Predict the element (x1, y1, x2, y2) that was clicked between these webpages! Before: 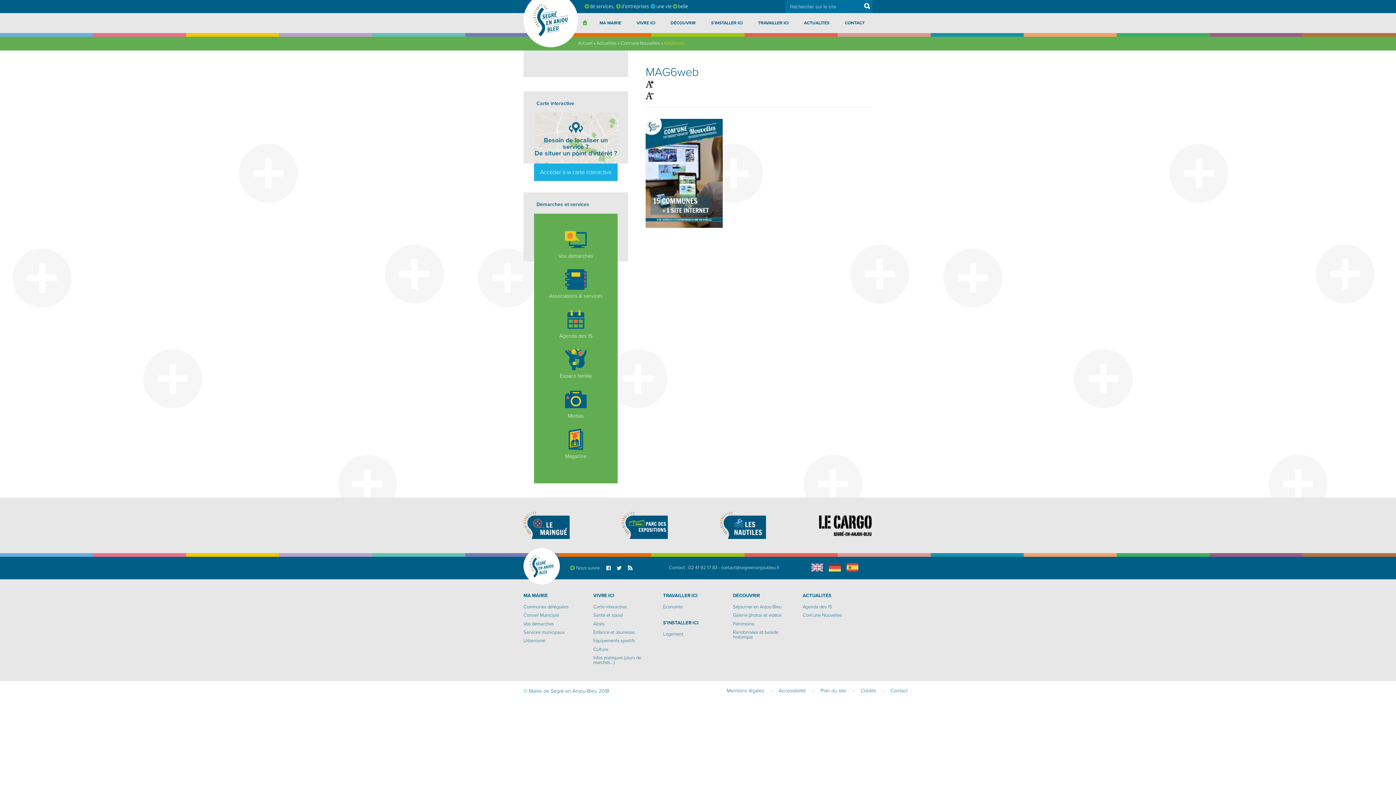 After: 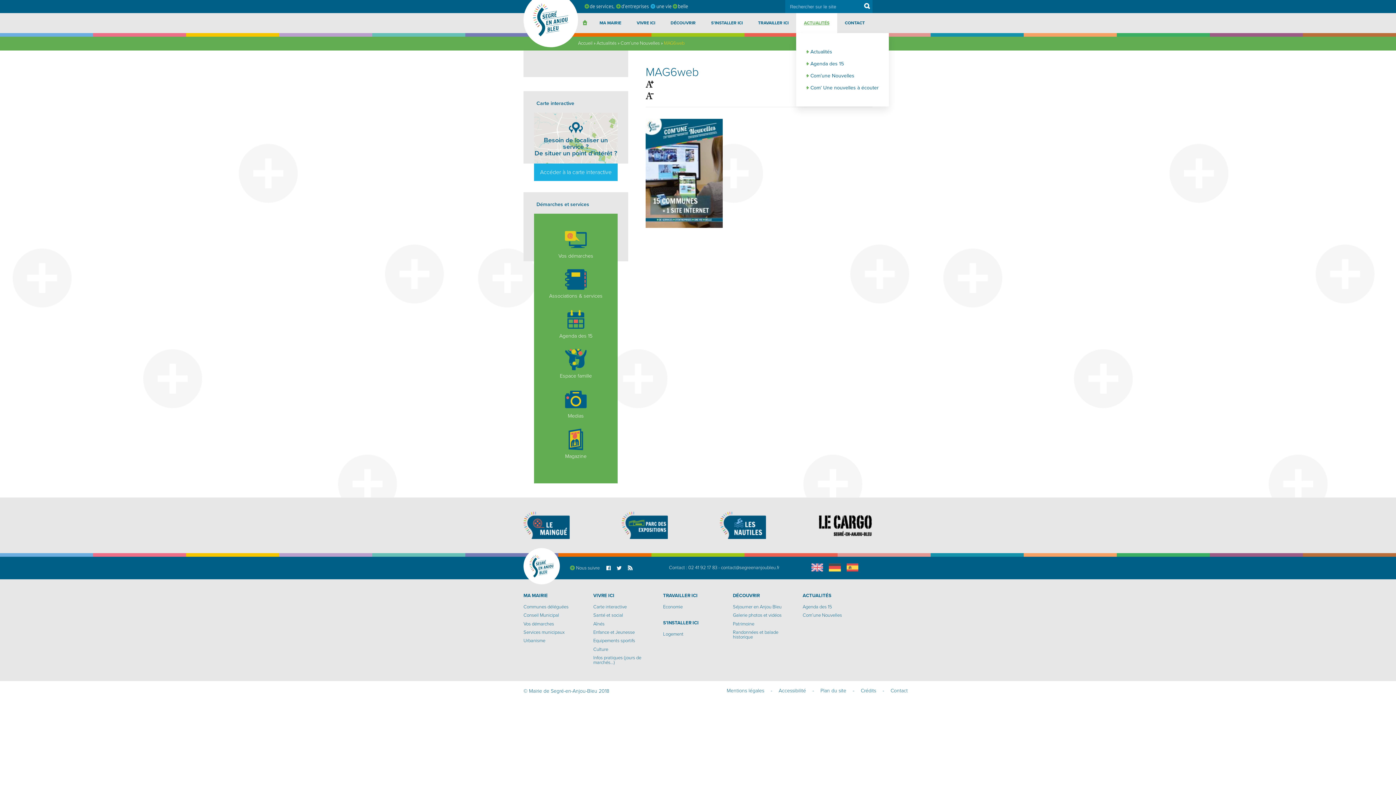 Action: bbox: (796, 13, 837, 33) label: ACTUALITÉS